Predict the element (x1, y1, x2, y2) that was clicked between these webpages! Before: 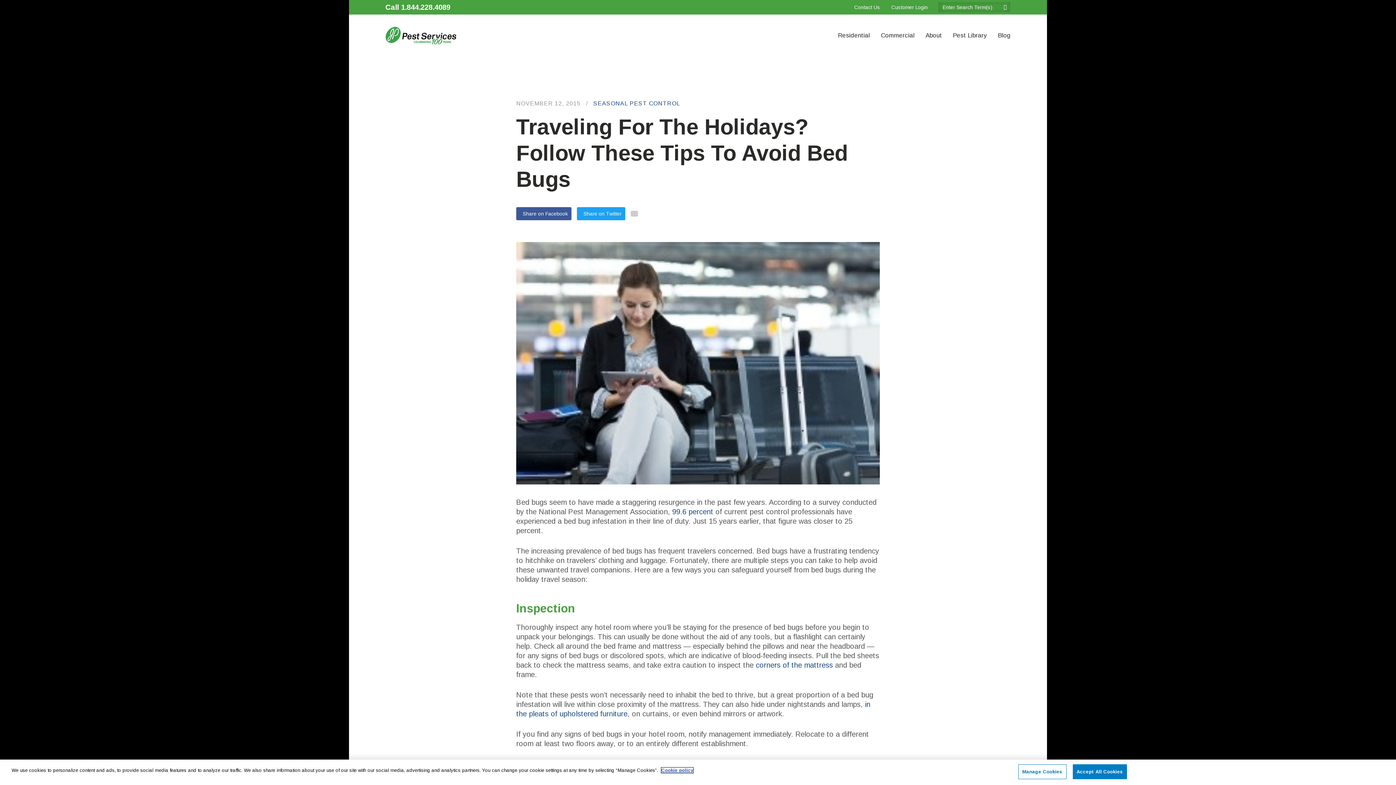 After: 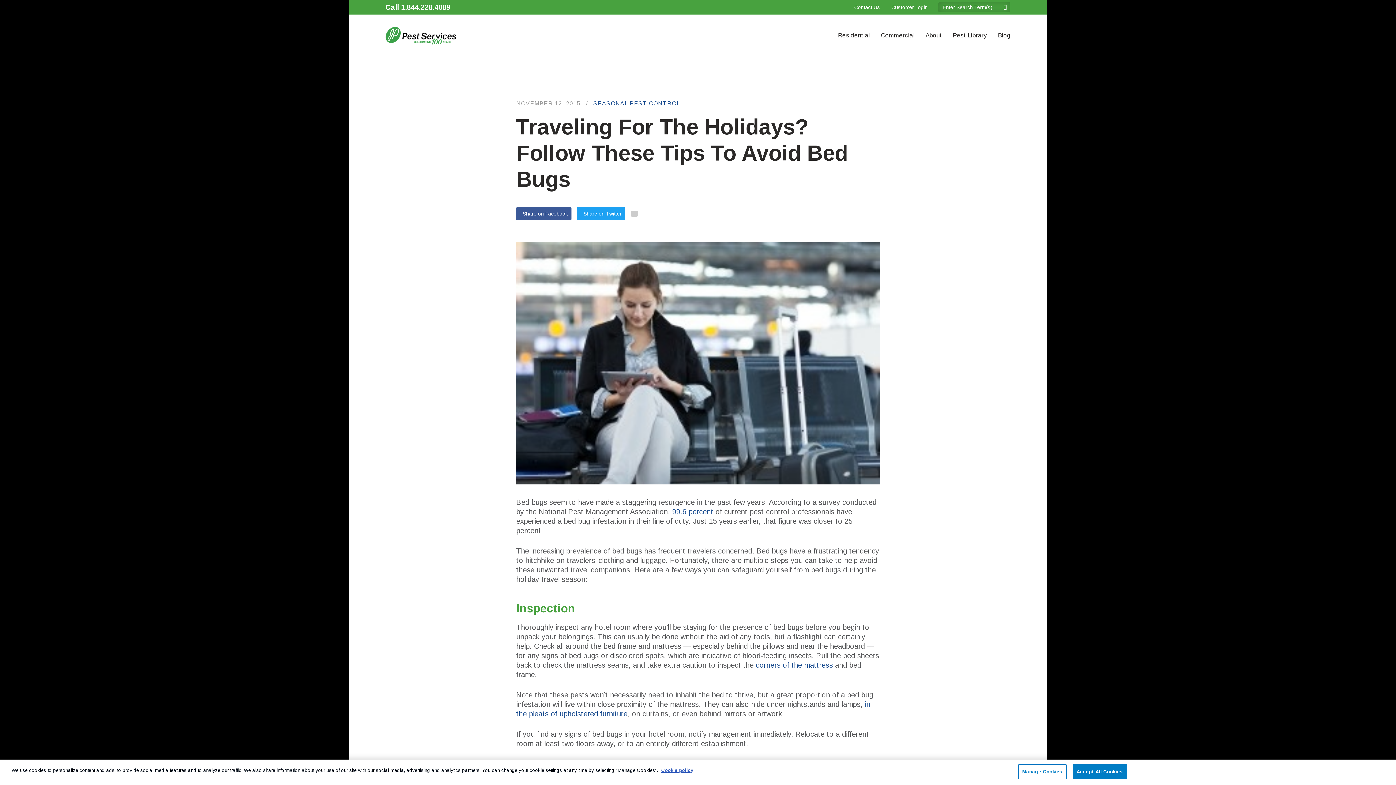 Action: bbox: (516, 207, 571, 220) label: Share on Facebook